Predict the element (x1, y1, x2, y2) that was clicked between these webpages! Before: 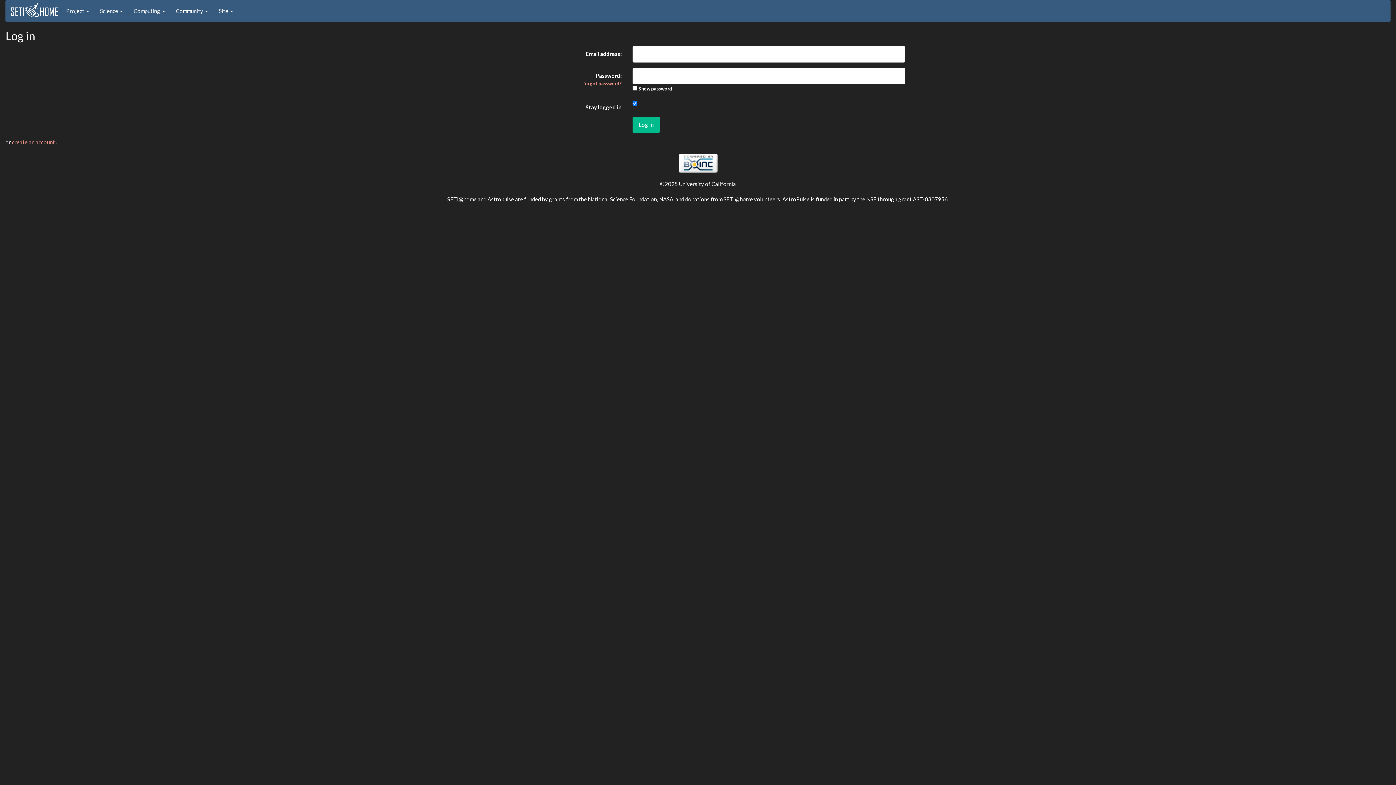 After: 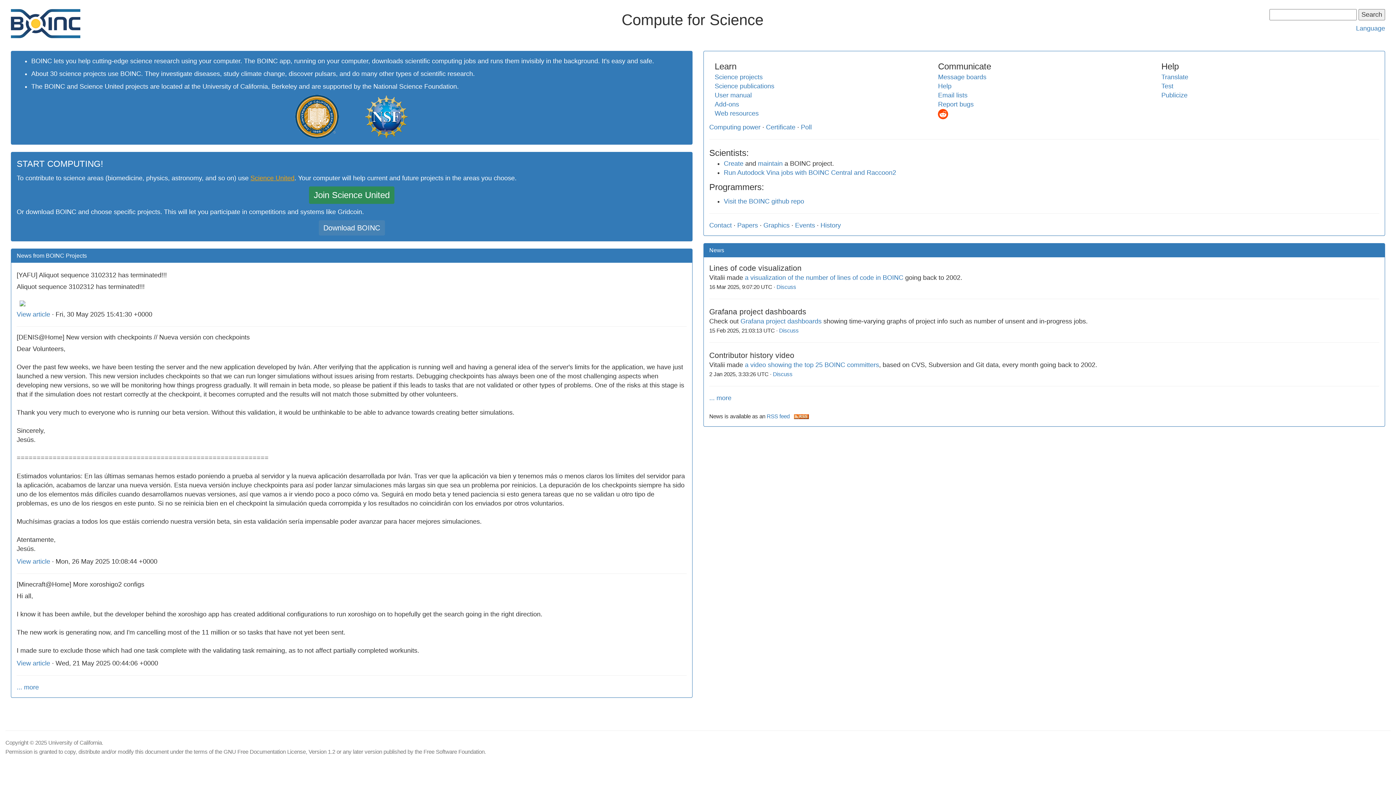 Action: bbox: (678, 159, 717, 165)